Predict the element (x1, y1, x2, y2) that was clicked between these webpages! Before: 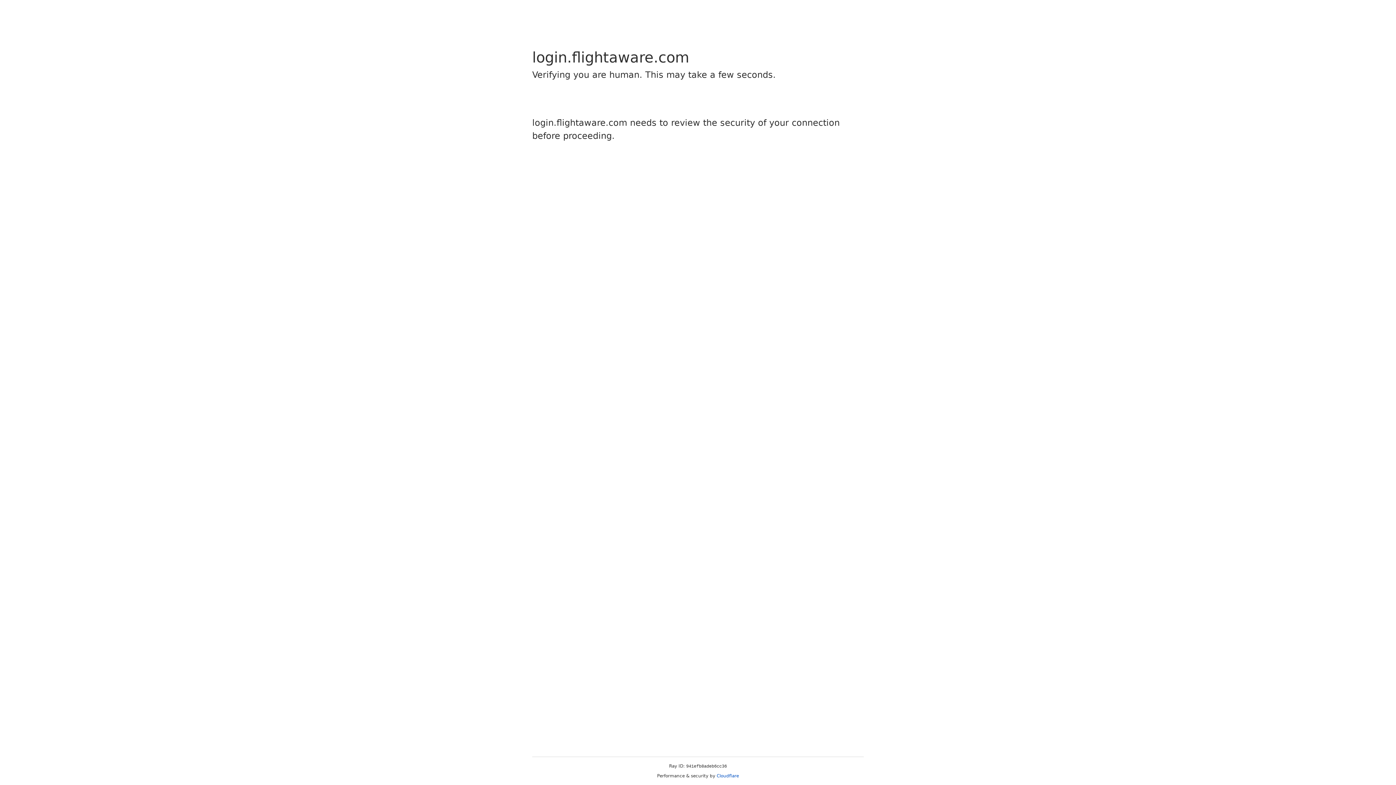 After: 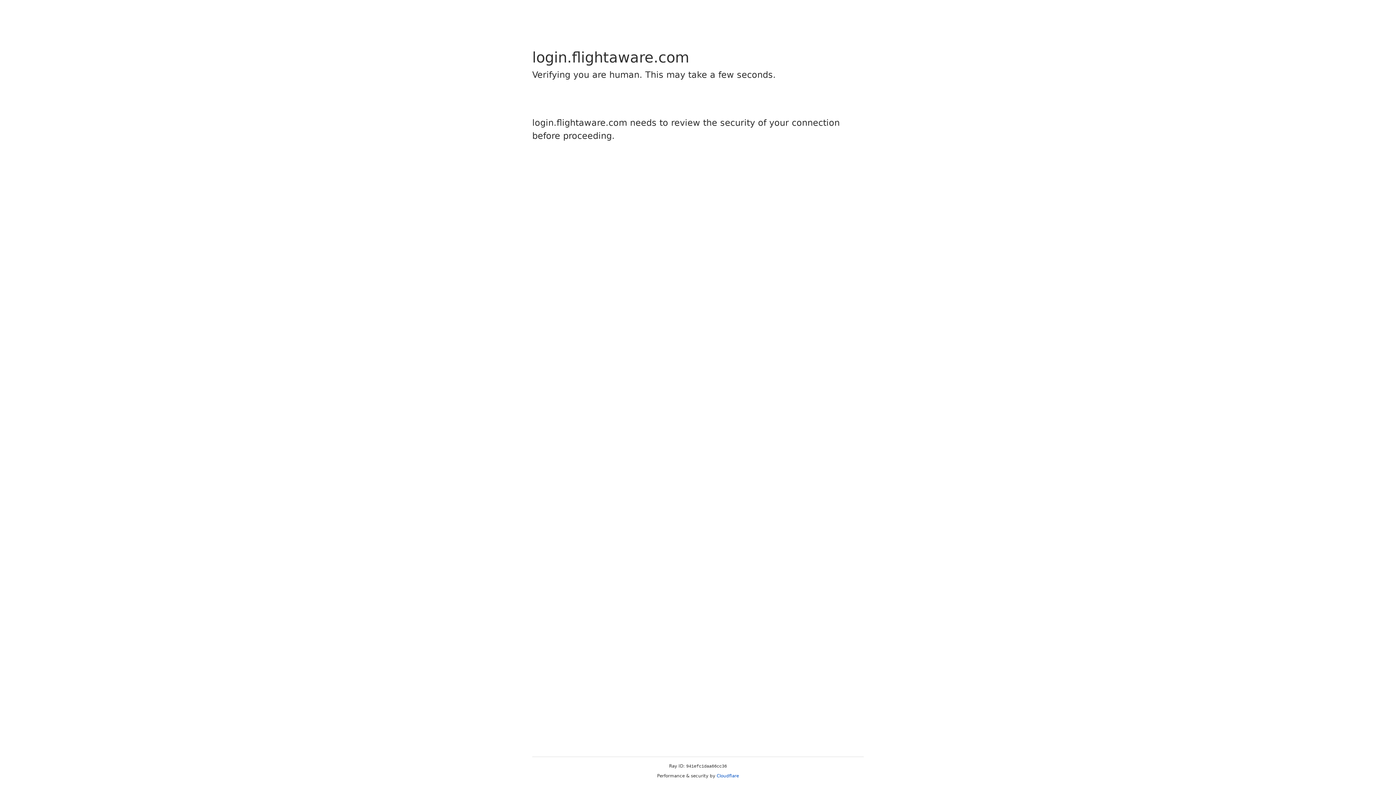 Action: label: Cloudflare bbox: (716, 773, 739, 778)